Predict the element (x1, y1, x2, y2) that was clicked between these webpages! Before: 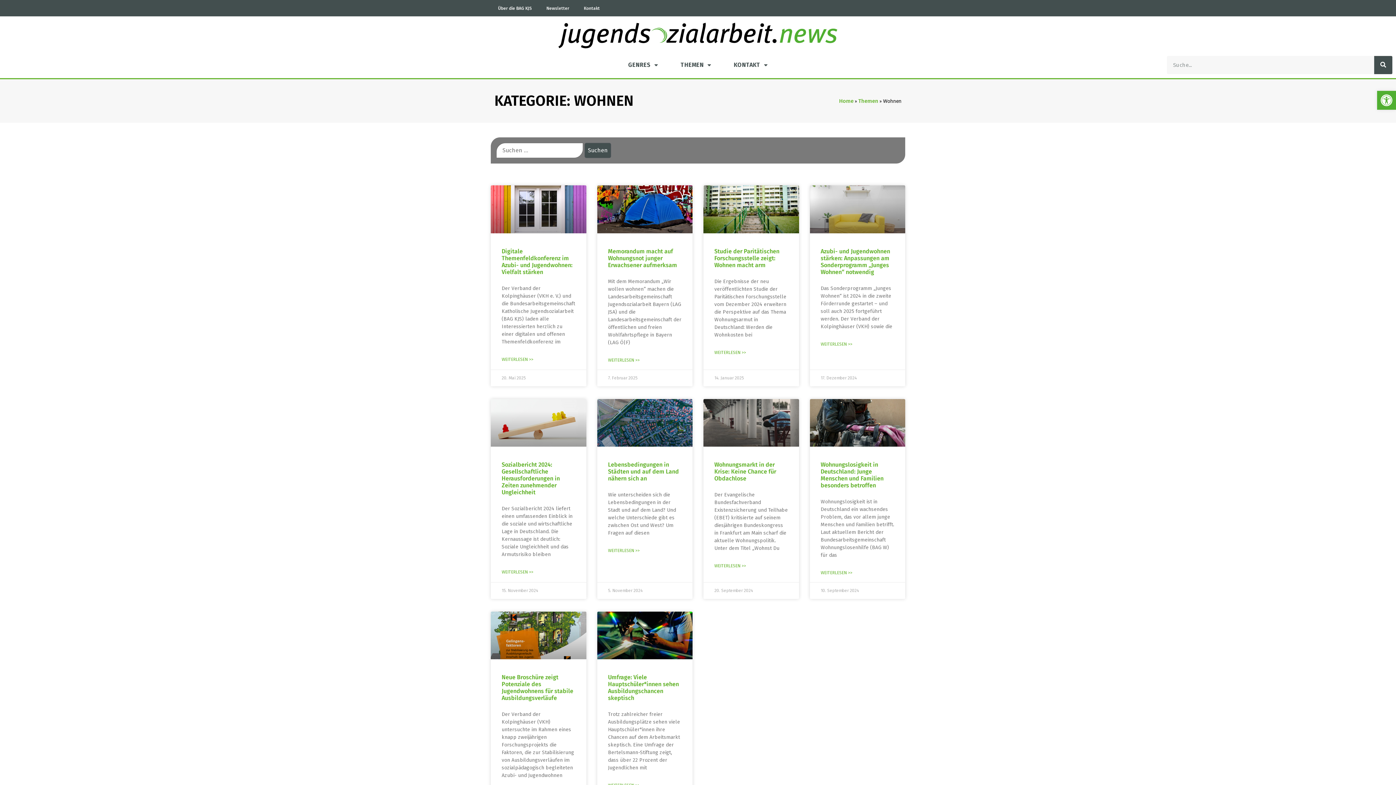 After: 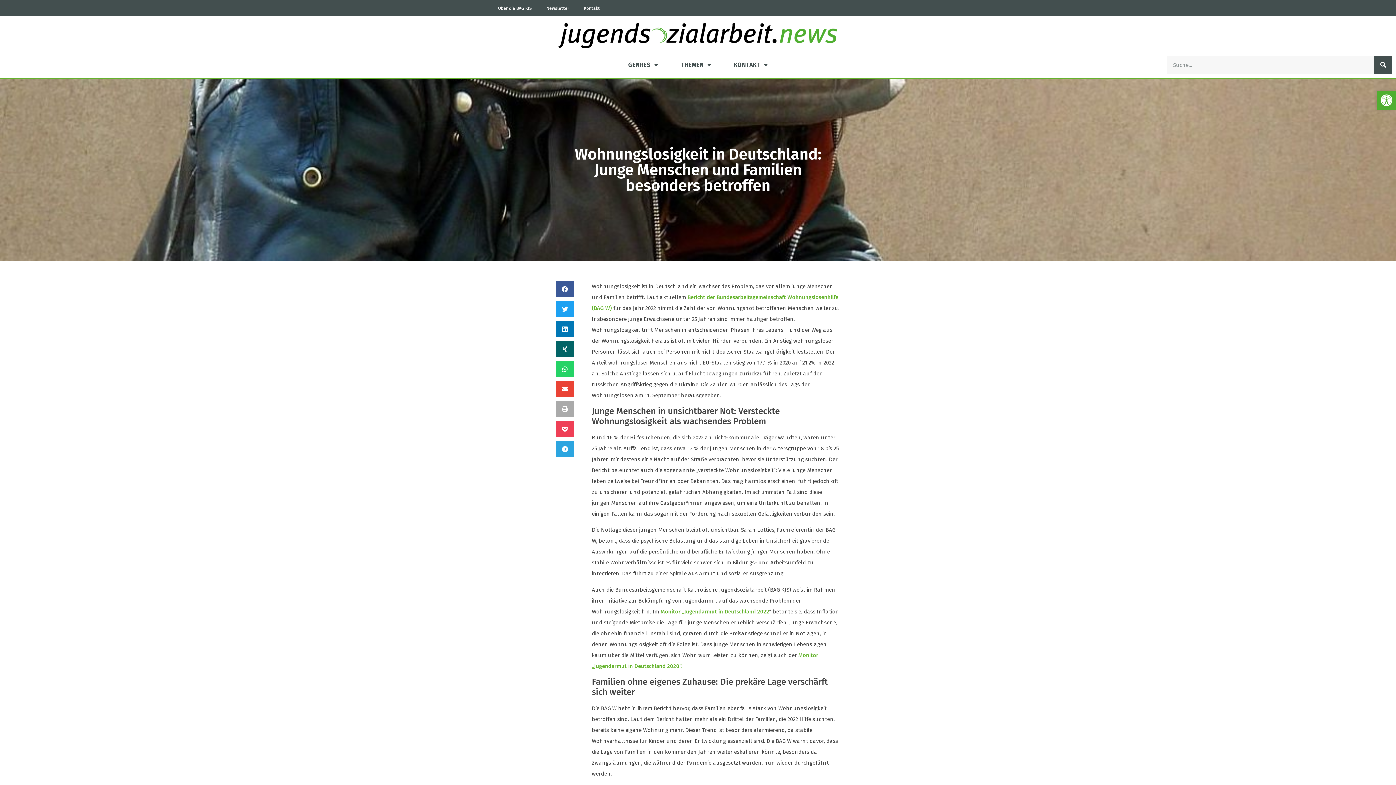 Action: bbox: (820, 461, 883, 489) label: Wohnungslosigkeit in Deutschland: Junge Menschen und Familien besonders betroffen